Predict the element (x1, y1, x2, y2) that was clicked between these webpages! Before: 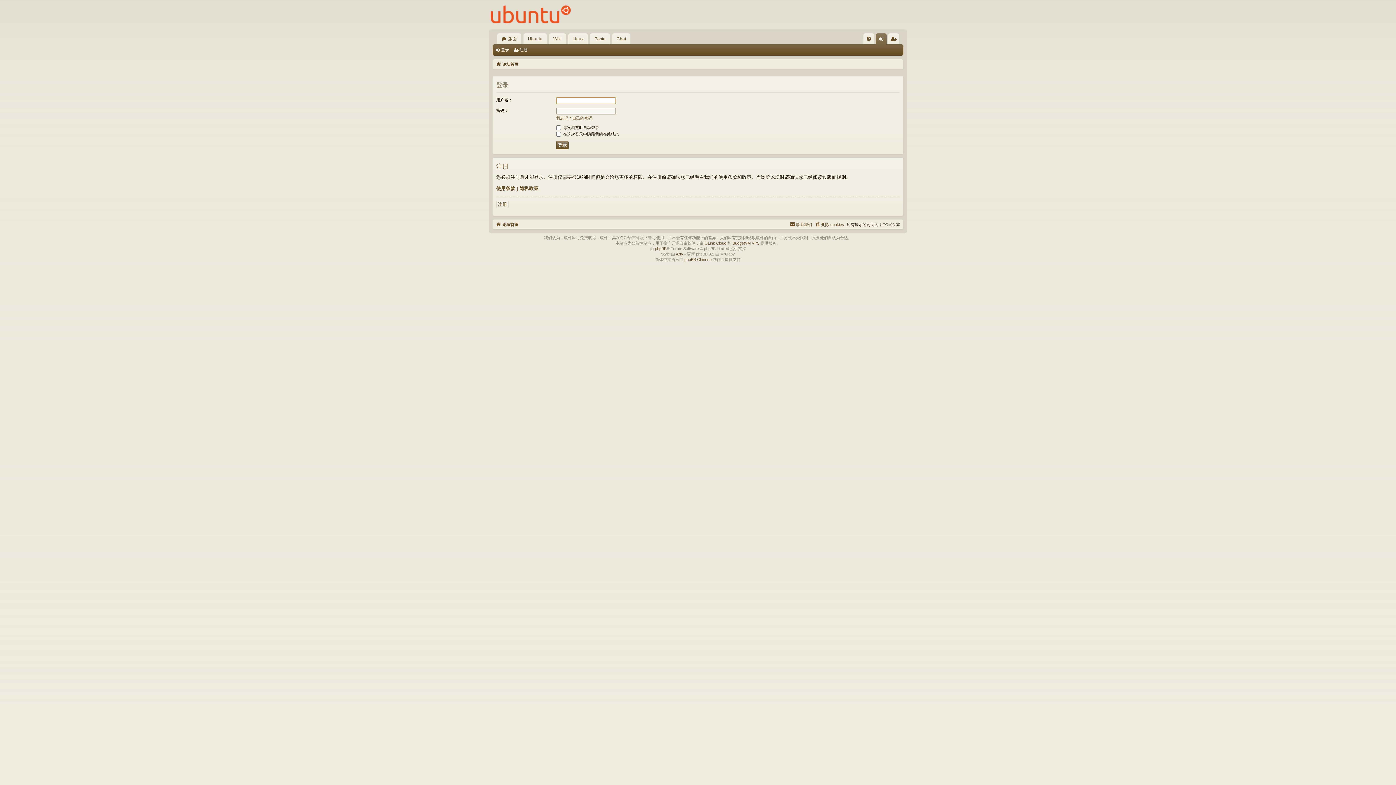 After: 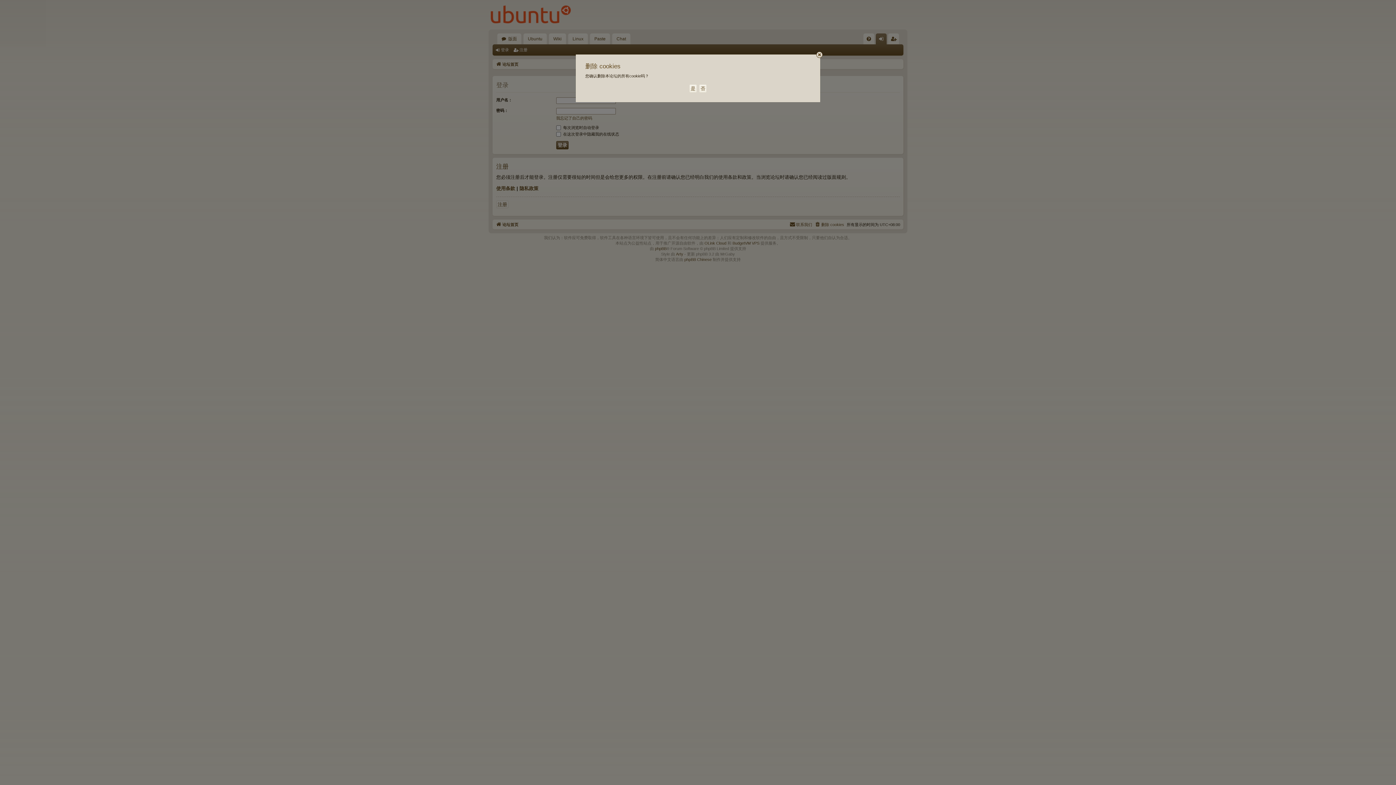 Action: bbox: (814, 220, 844, 228) label: 删除 cookies